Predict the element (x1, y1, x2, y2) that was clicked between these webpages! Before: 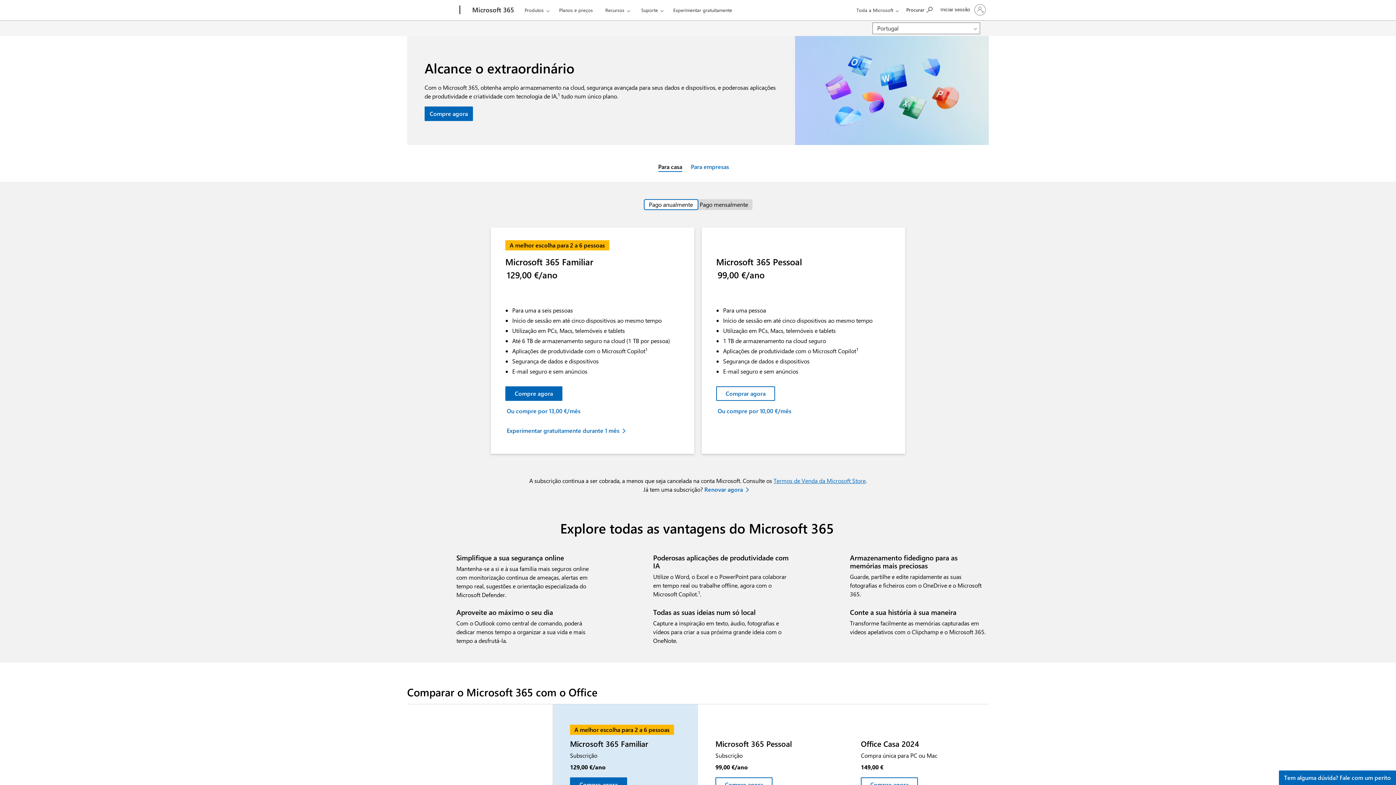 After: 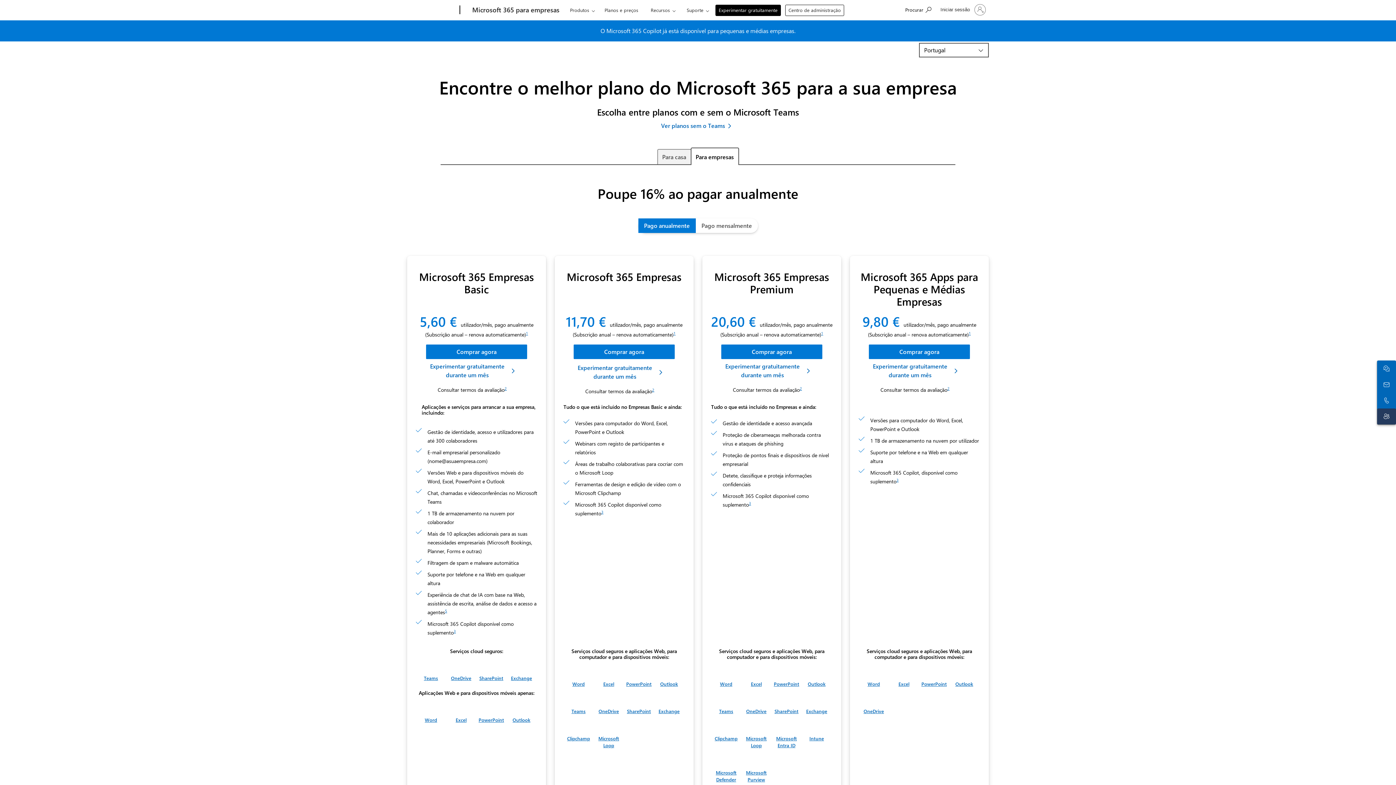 Action: bbox: (556, 0, 596, 17) label: Planos e preços